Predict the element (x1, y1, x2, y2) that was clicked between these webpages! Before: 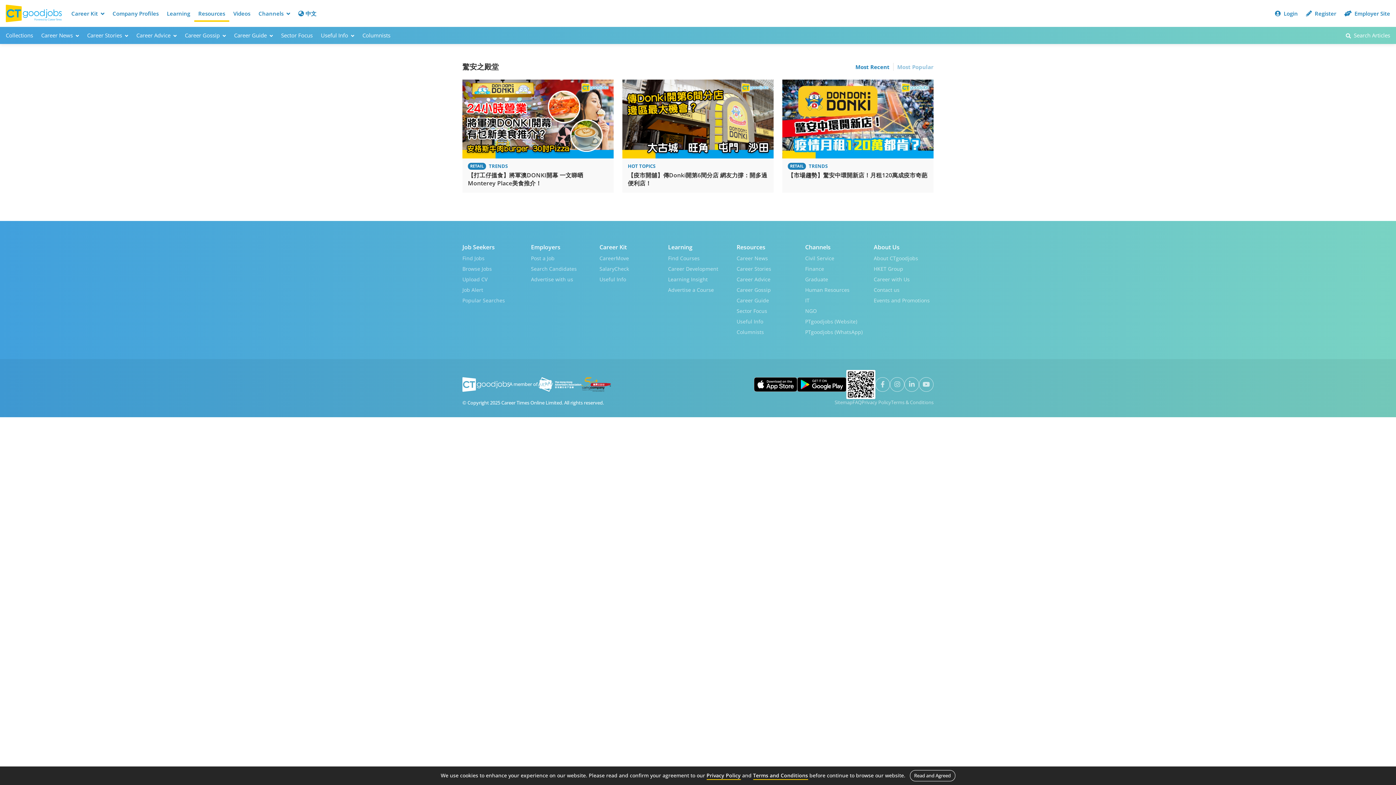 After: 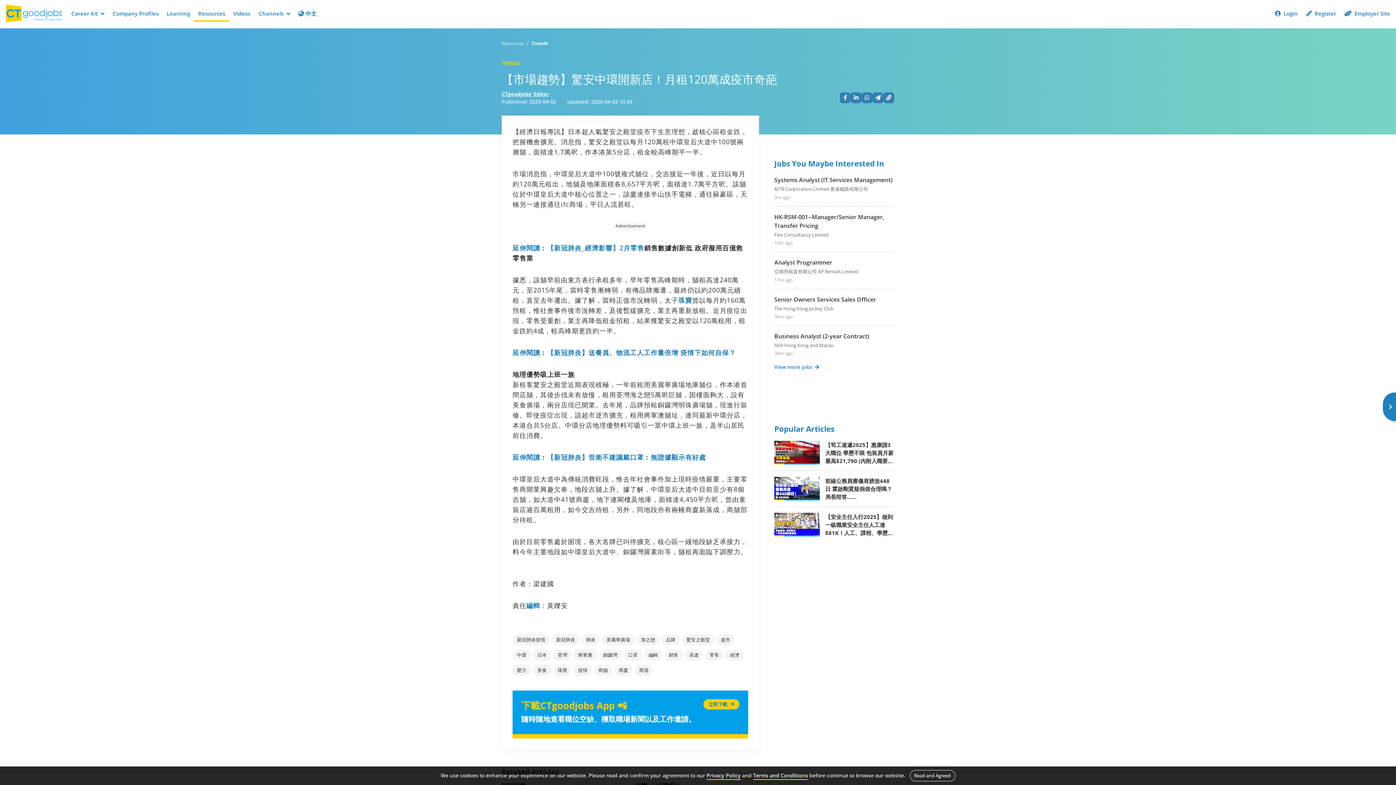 Action: bbox: (782, 79, 933, 158)